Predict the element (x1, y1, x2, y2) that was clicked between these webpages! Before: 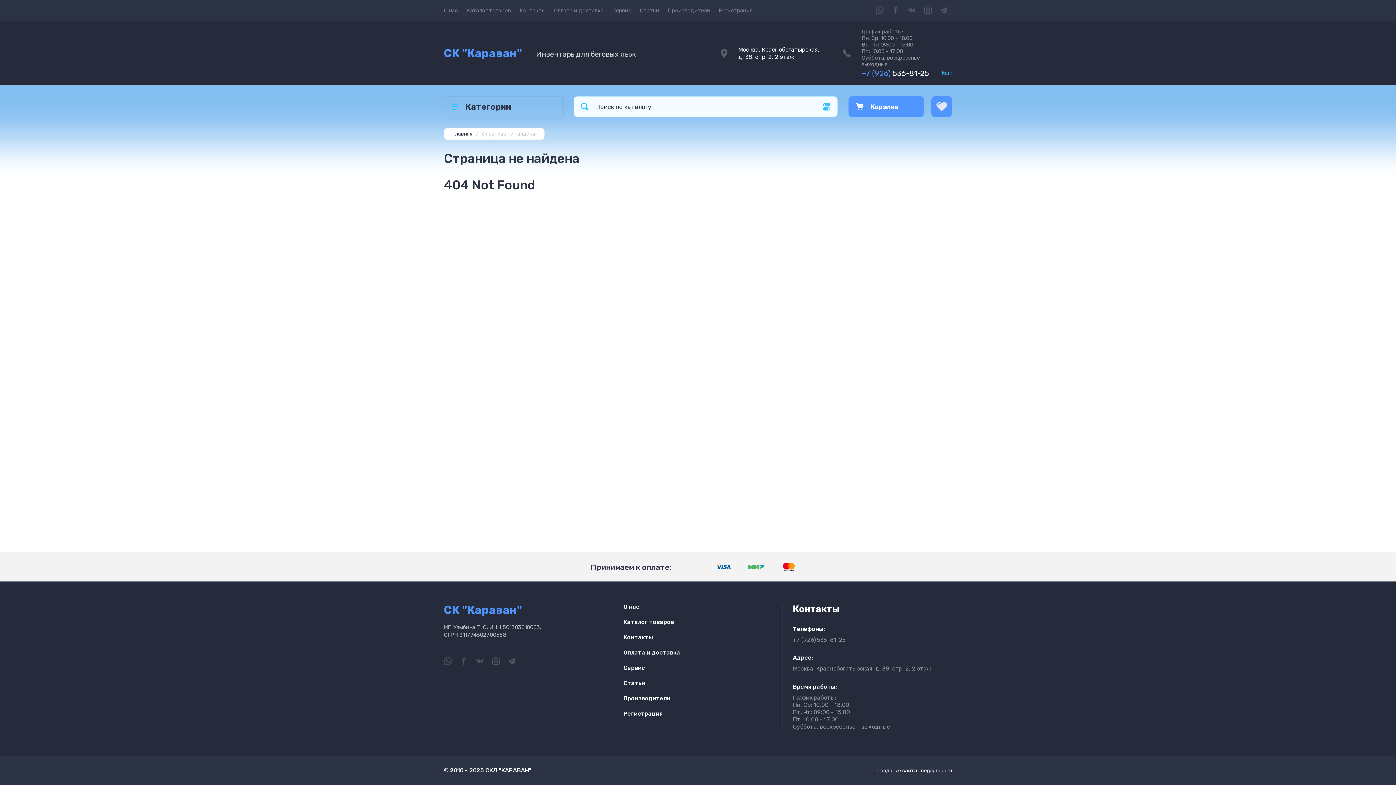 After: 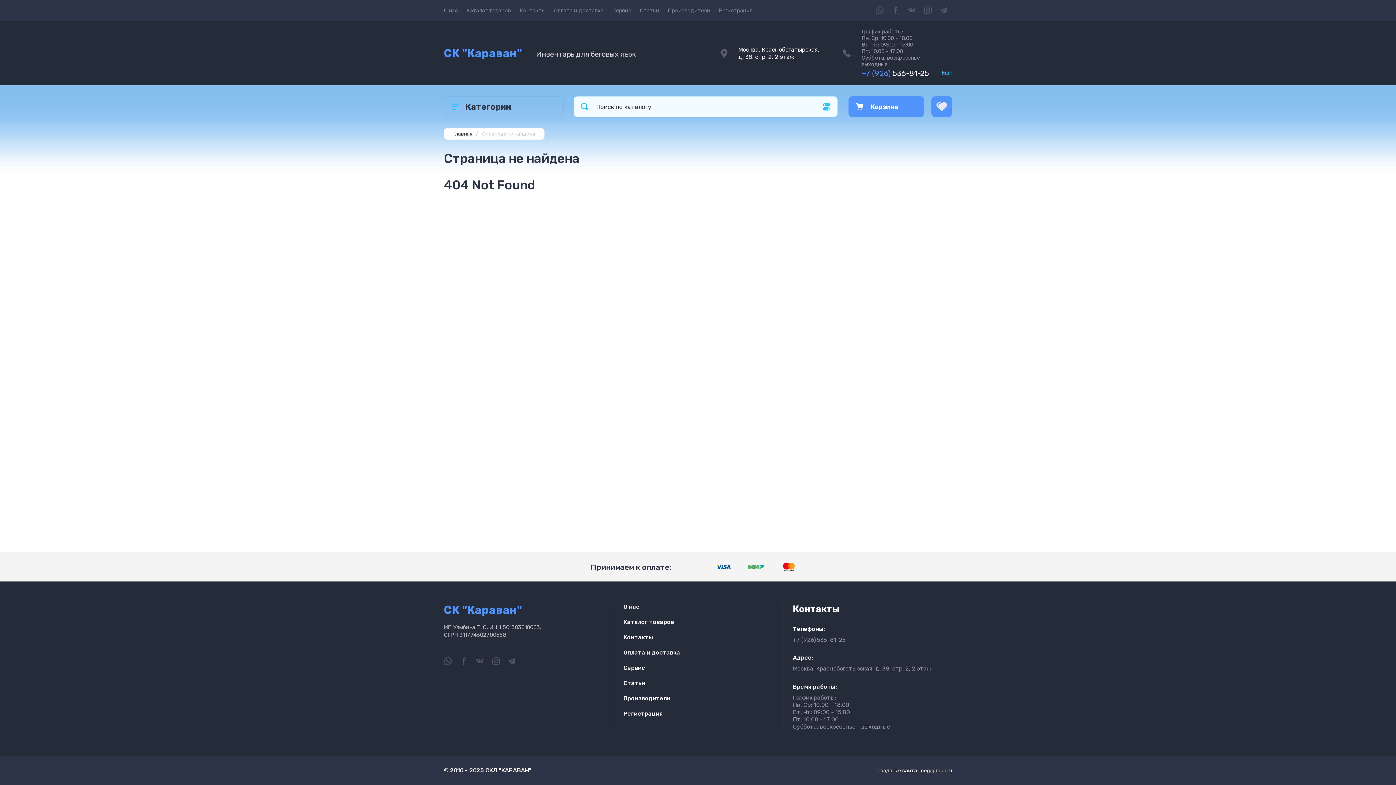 Action: label: +7 (926)536-81-25 bbox: (861, 68, 929, 77)